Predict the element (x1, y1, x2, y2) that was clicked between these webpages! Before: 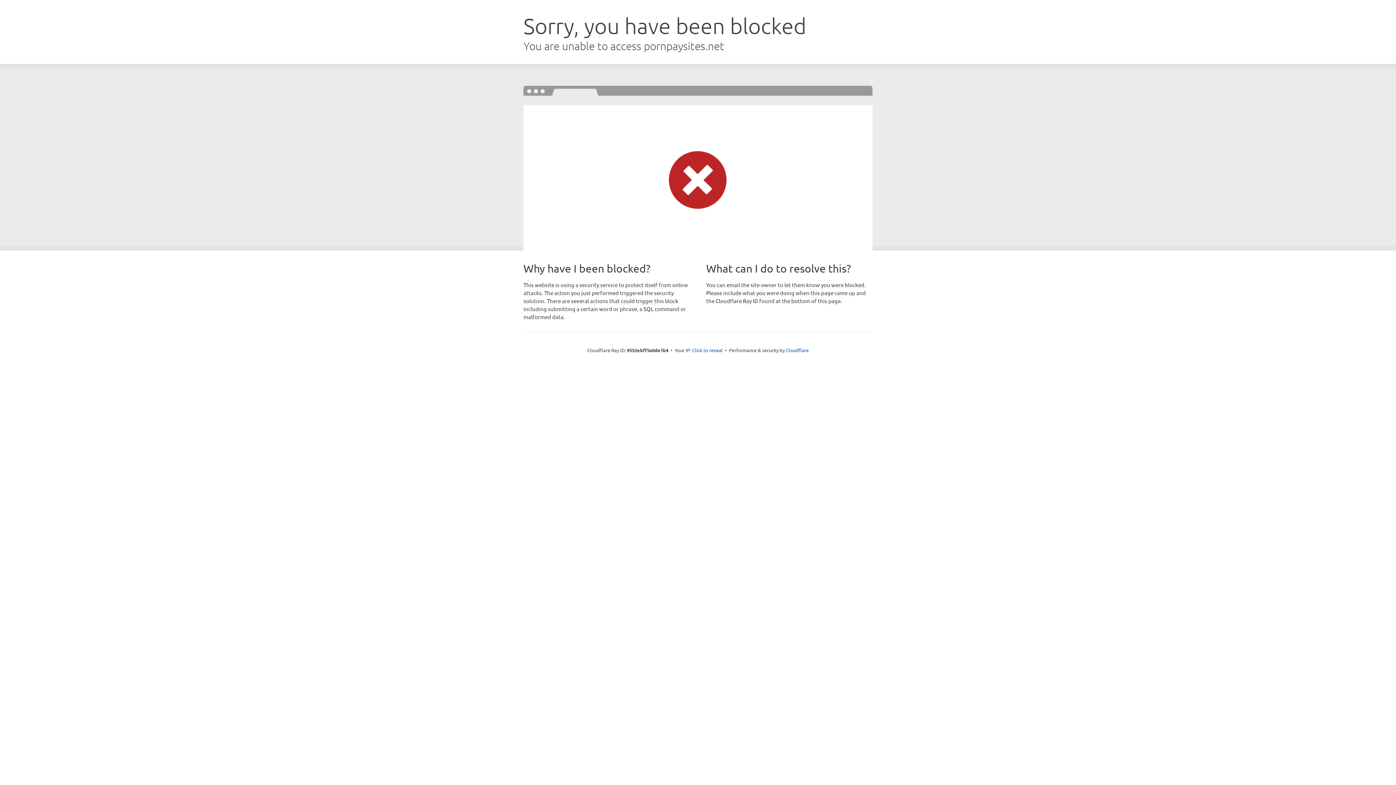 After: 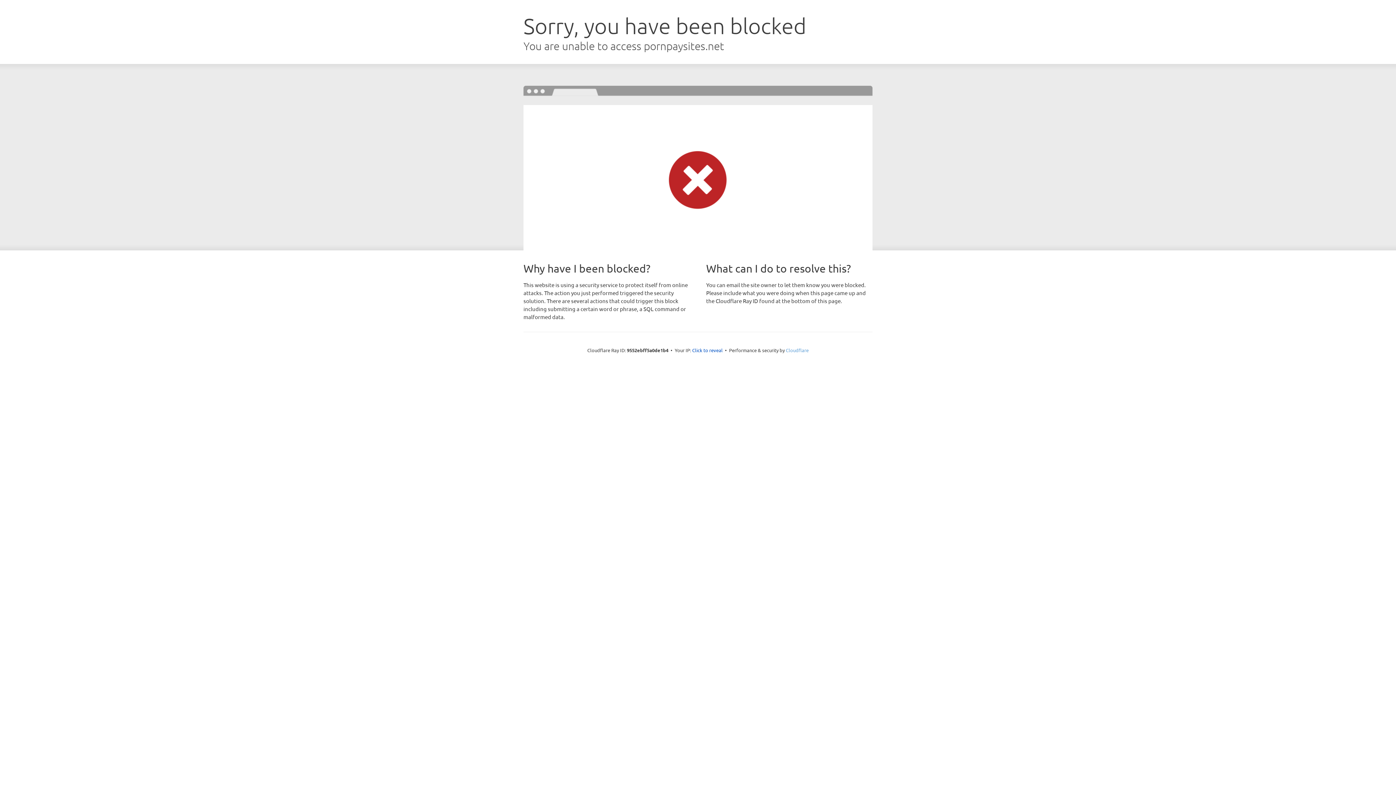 Action: label: Cloudflare bbox: (786, 347, 808, 353)